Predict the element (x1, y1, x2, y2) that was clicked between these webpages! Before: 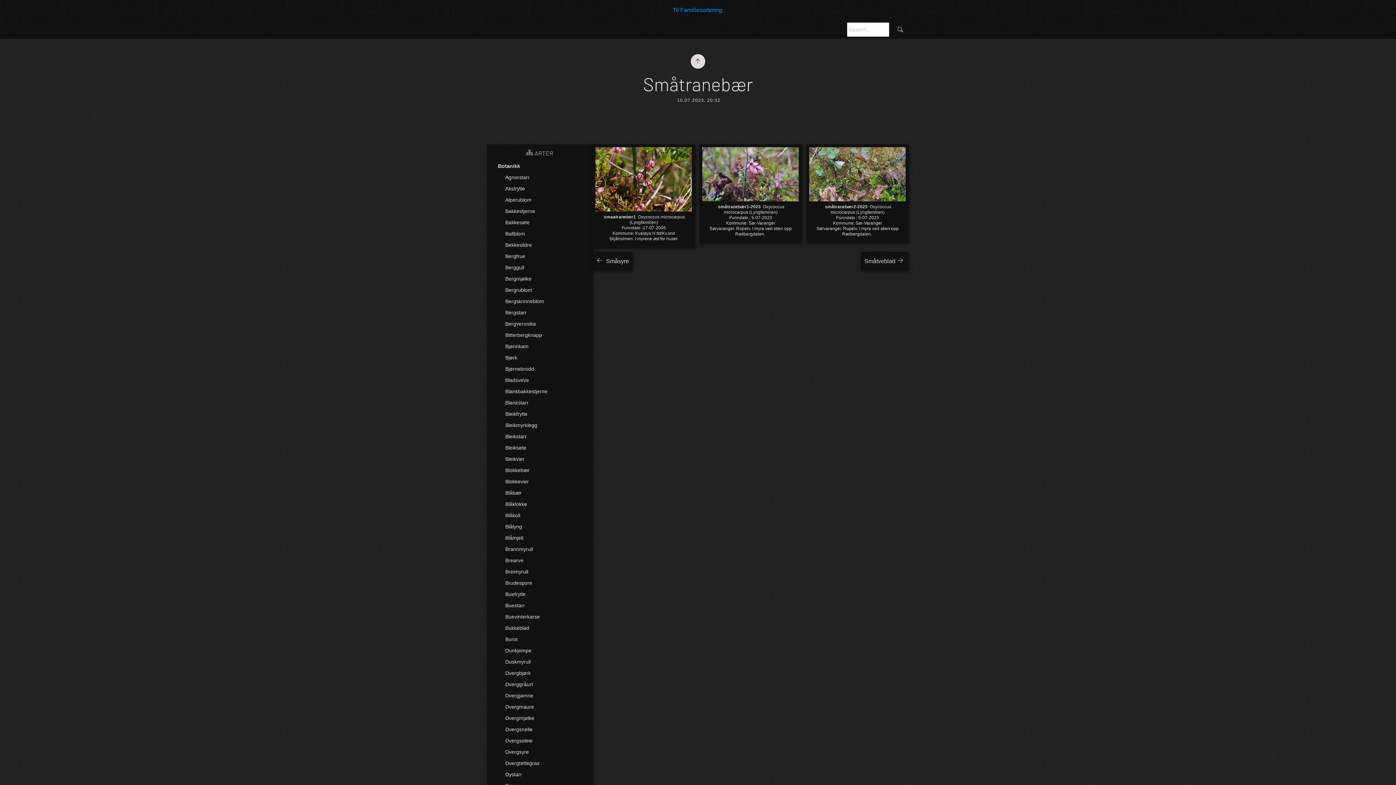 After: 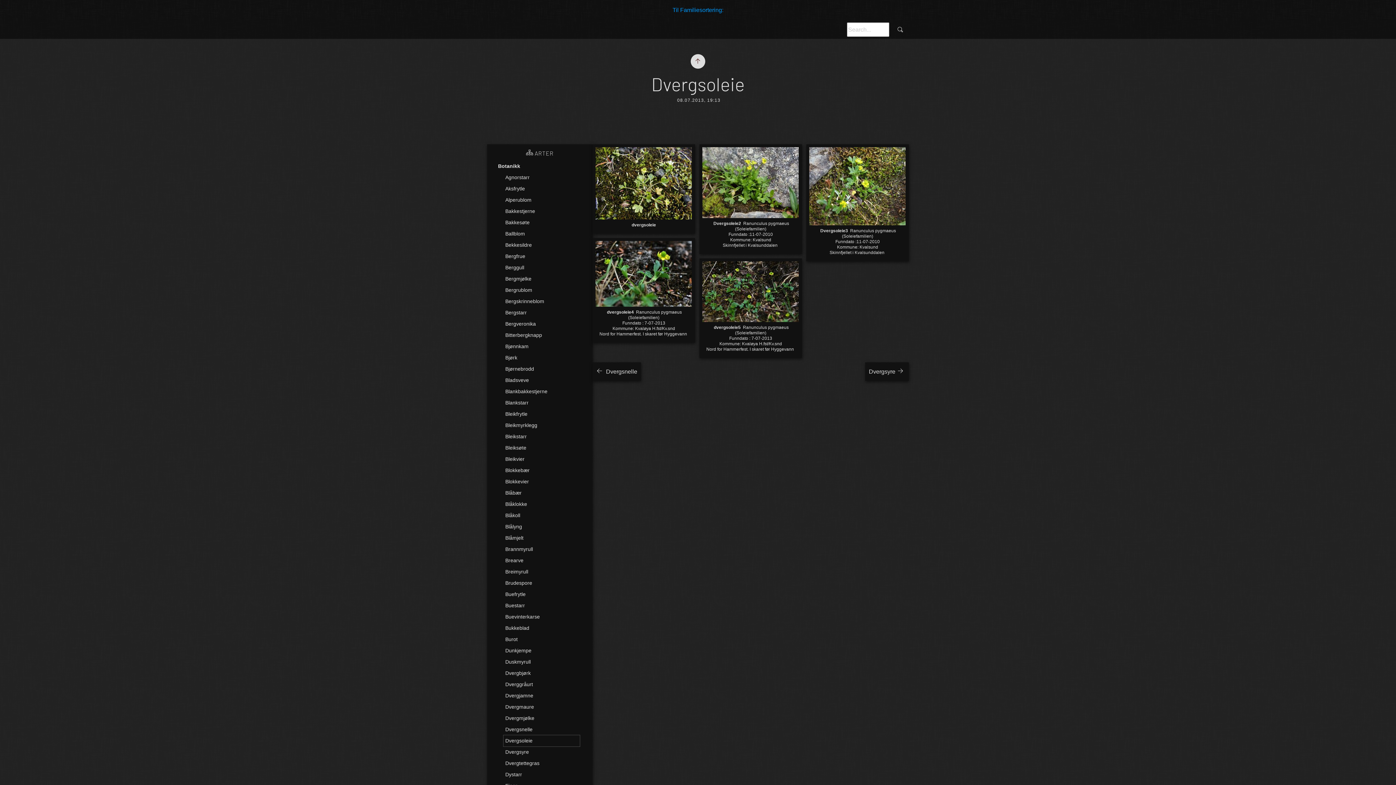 Action: label: Dvergsoleie bbox: (503, 735, 580, 746)